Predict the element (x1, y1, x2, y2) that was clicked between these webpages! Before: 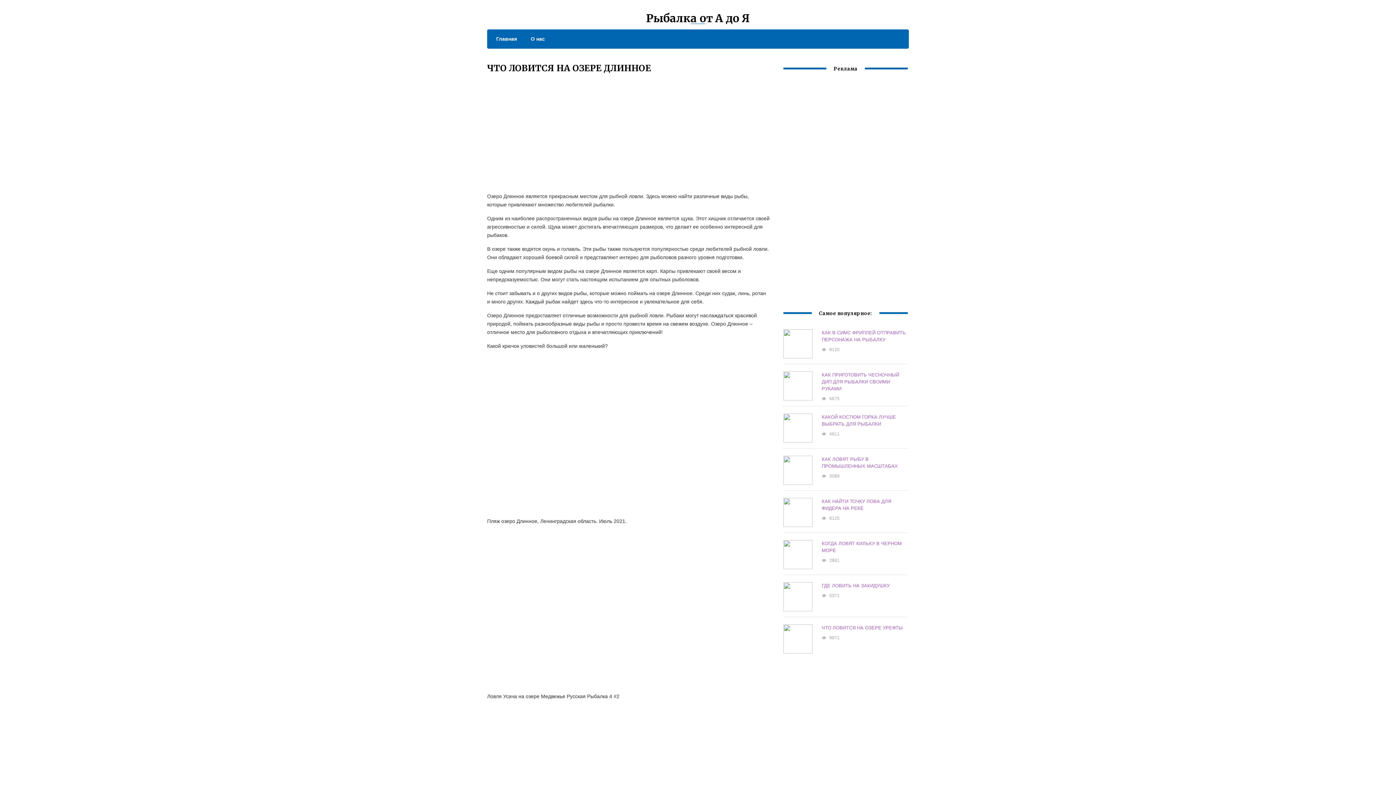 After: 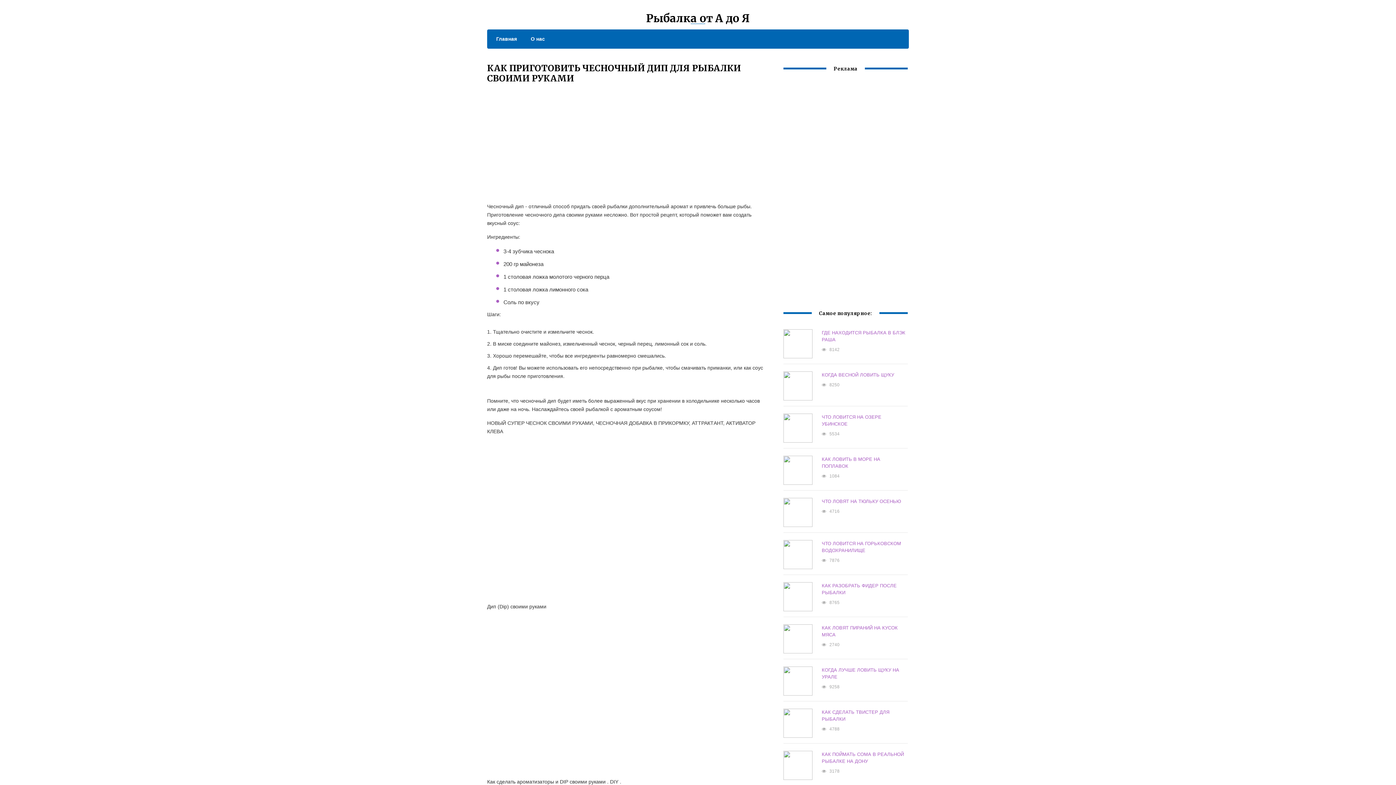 Action: label: КАК ПРИГОТОВИТЬ ЧЕСНОЧНЫЙ ДИП ДЛЯ РЫБАЛКИ СВОИМИ РУКАМИ bbox: (821, 372, 899, 391)